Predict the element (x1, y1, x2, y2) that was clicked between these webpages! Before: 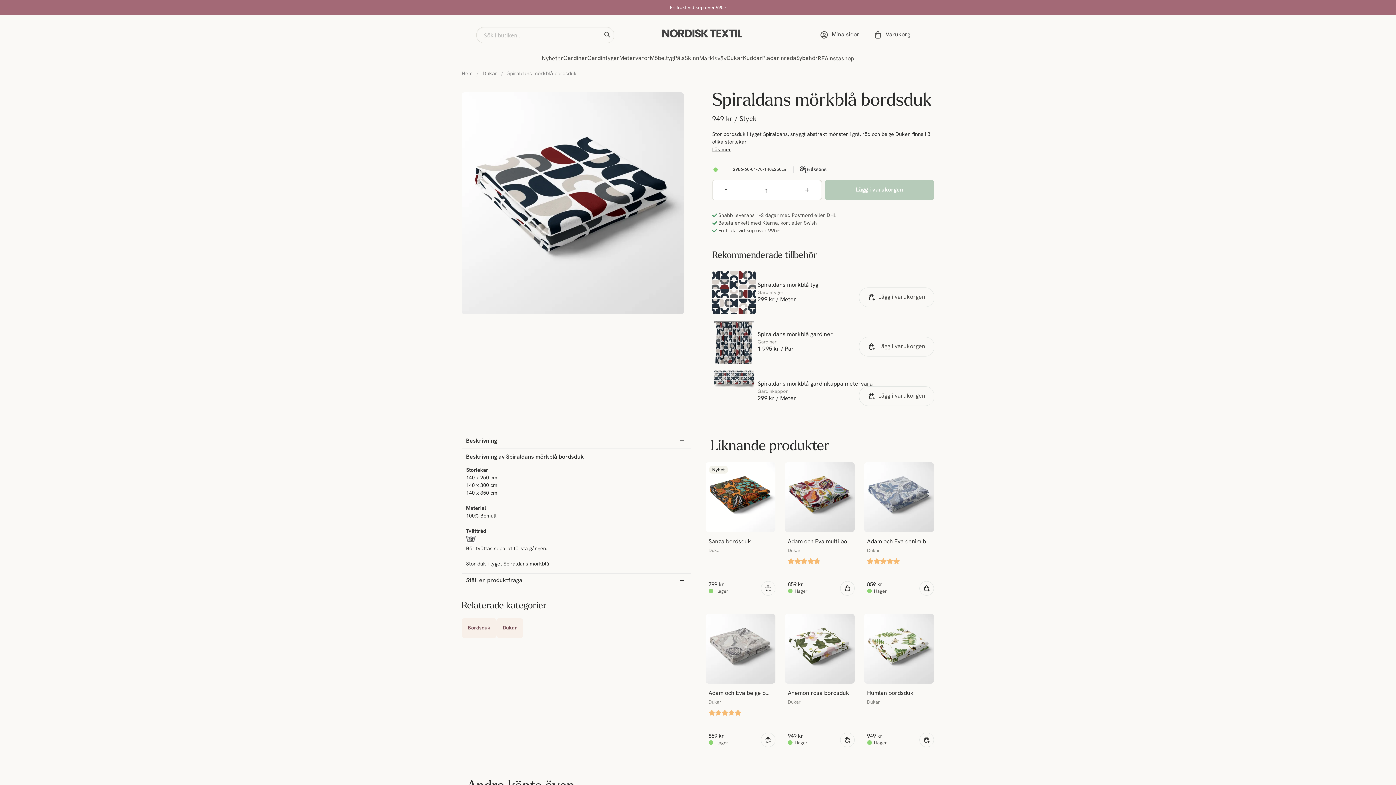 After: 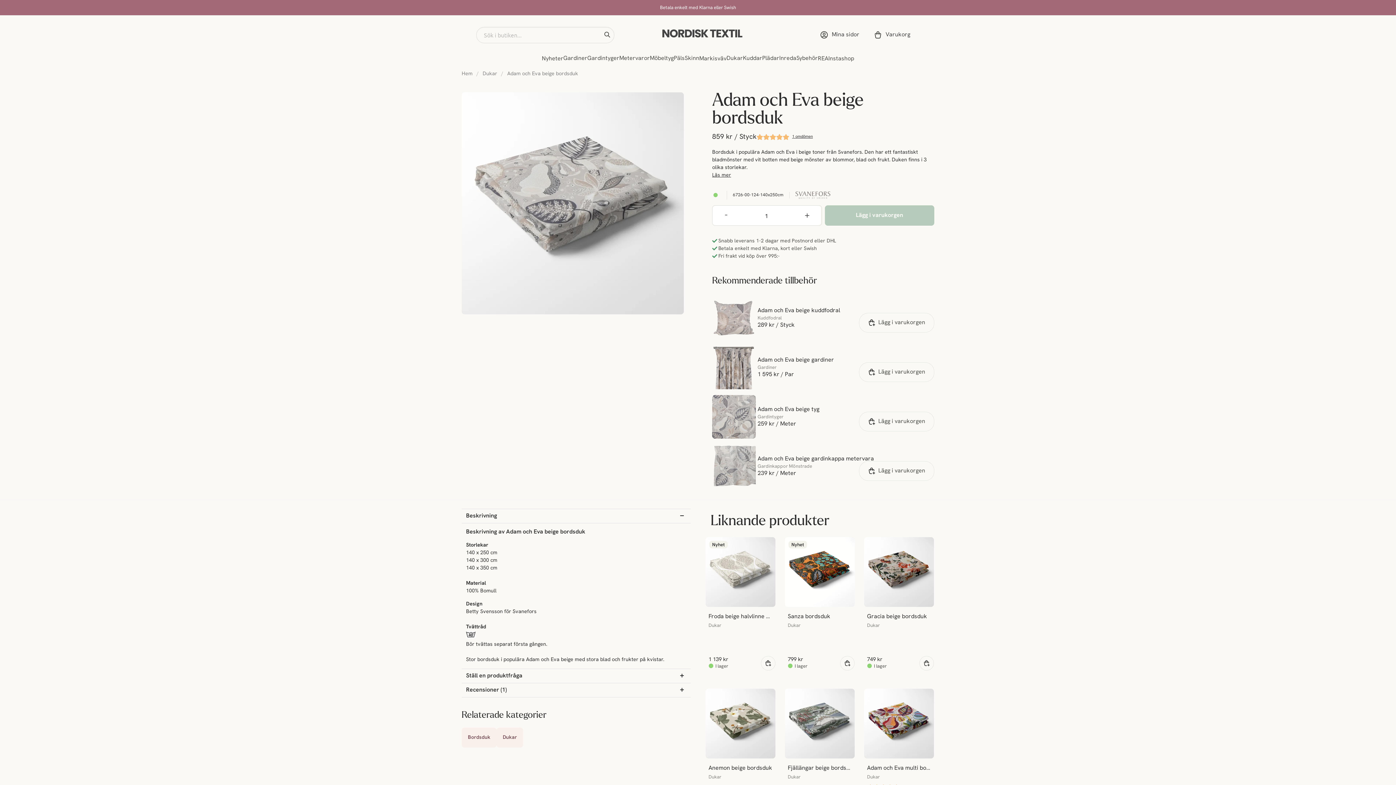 Action: label: Adam och Eva beige bordsduk bbox: (708, 619, 772, 627)